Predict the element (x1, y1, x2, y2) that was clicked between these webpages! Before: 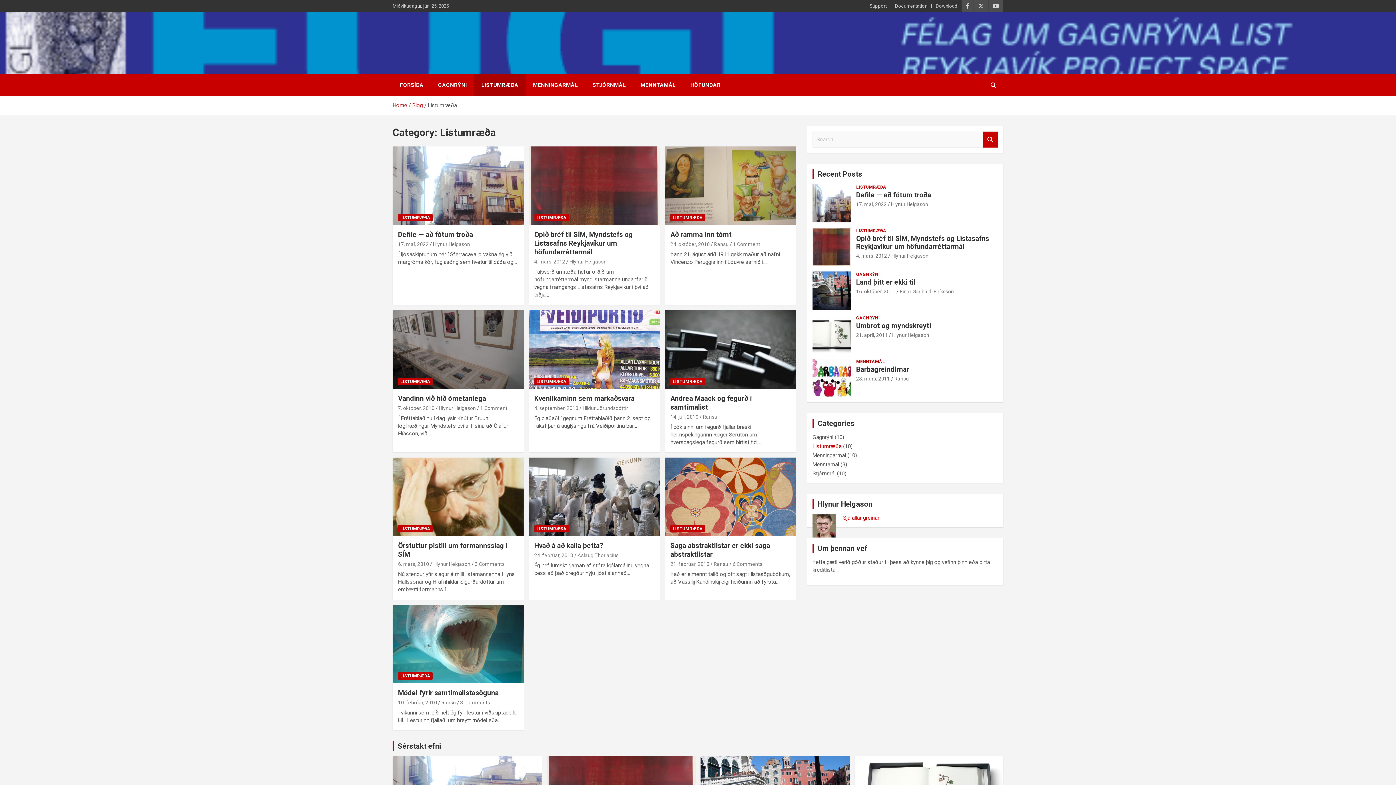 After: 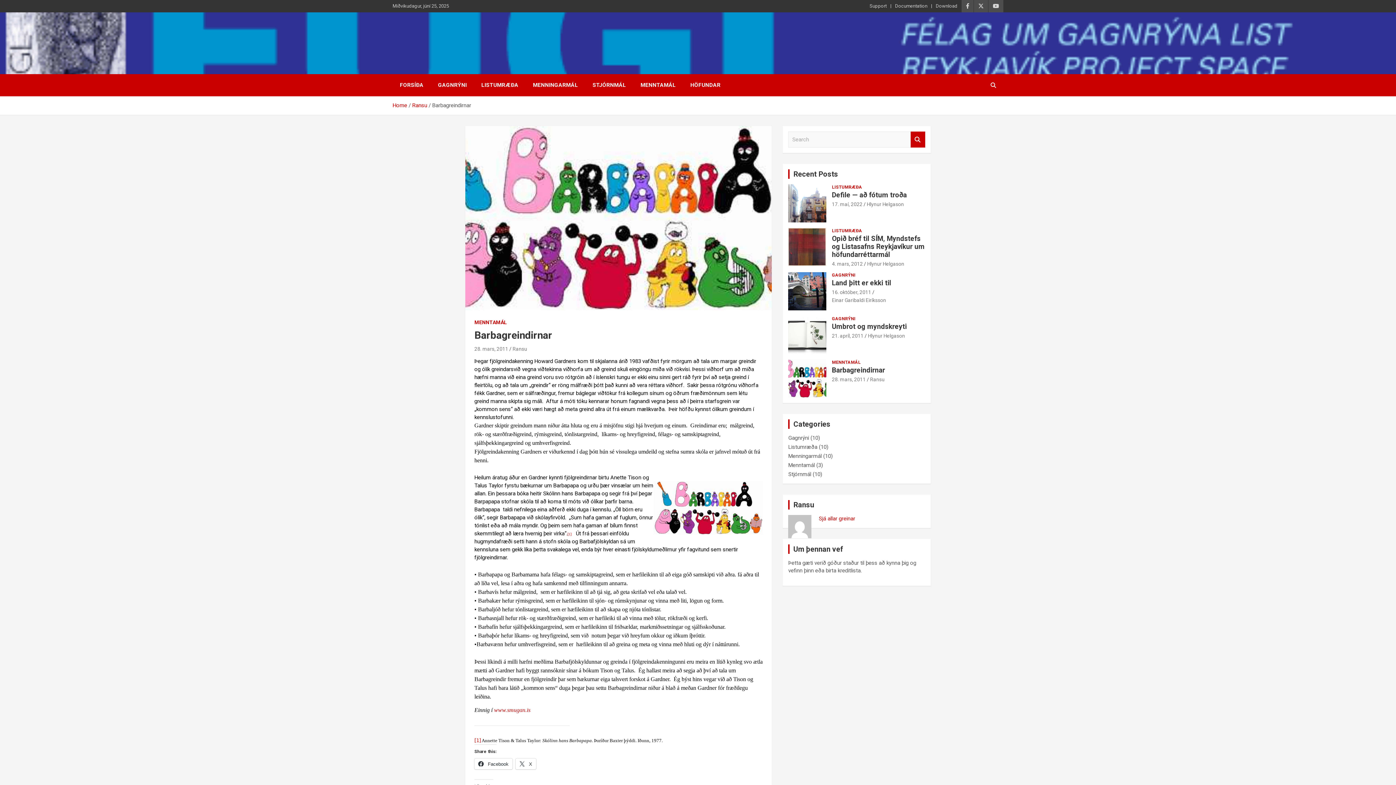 Action: bbox: (856, 376, 890, 381) label: 28. mars, 2011